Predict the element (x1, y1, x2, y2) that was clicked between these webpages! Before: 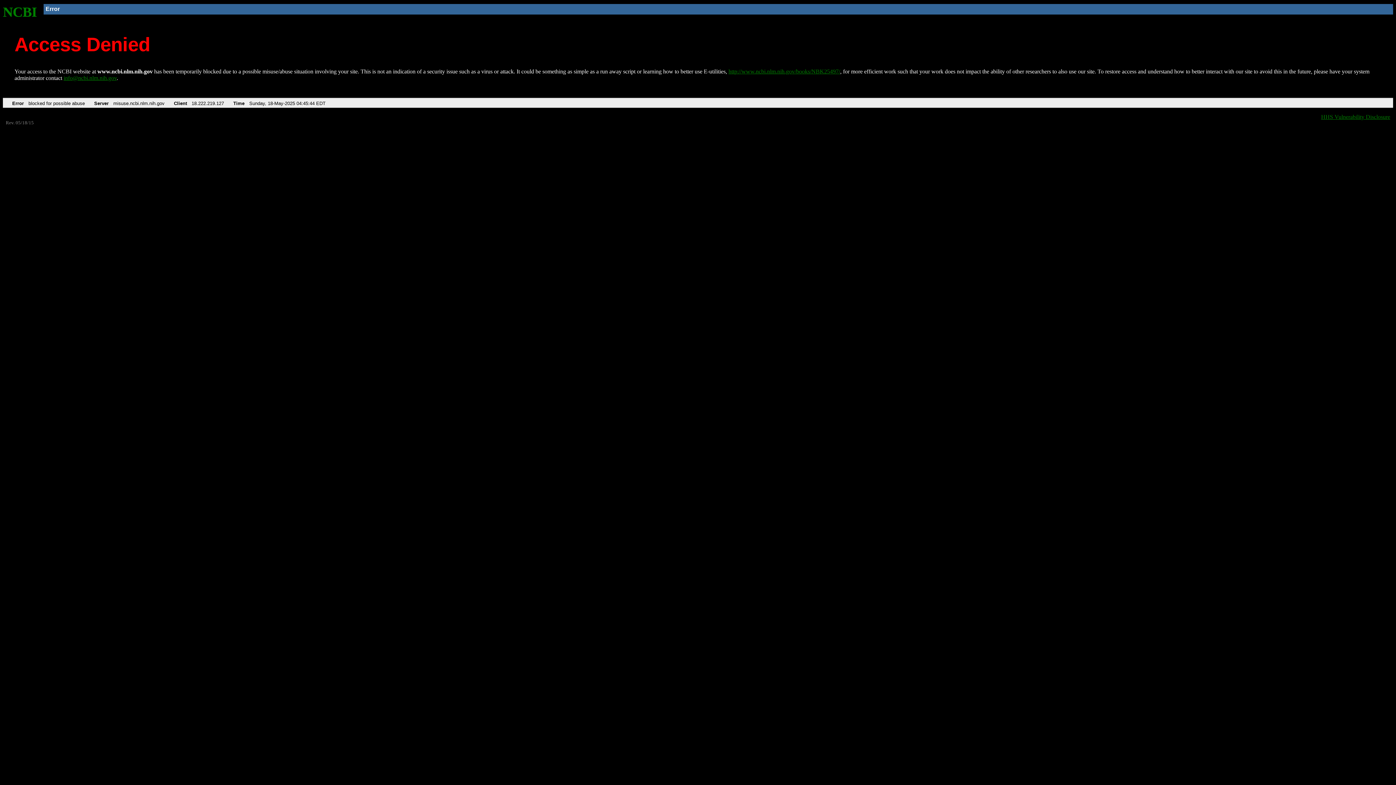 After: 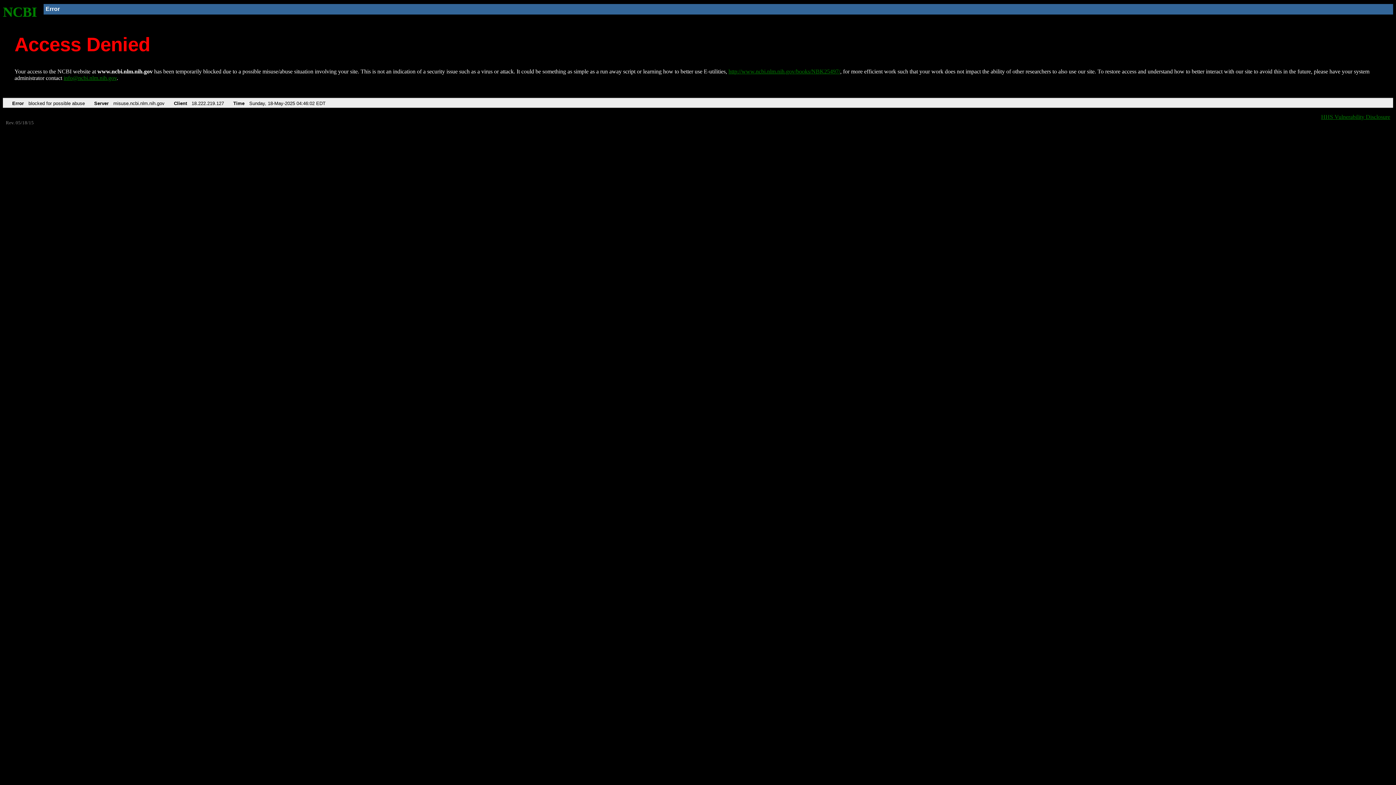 Action: label: NCBI bbox: (2, 4, 37, 19)